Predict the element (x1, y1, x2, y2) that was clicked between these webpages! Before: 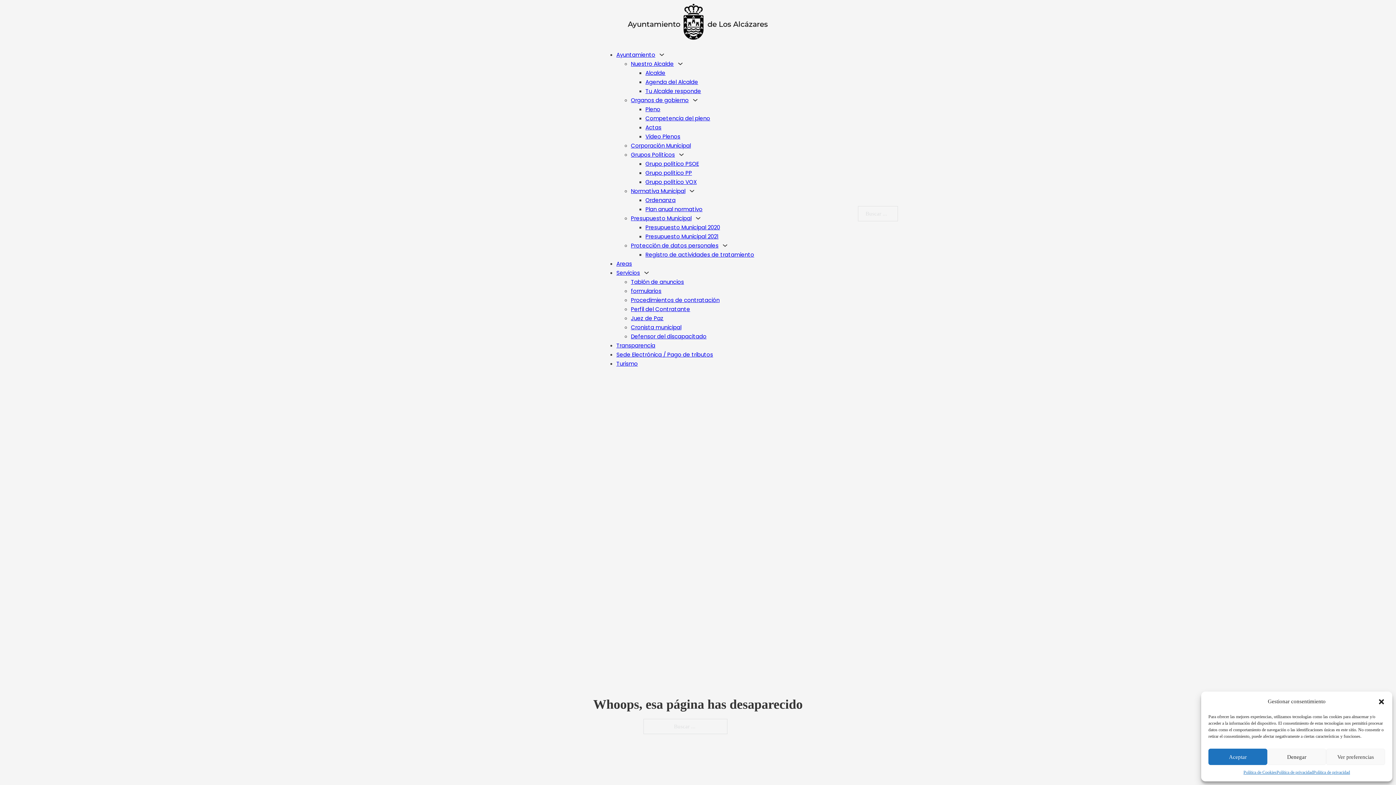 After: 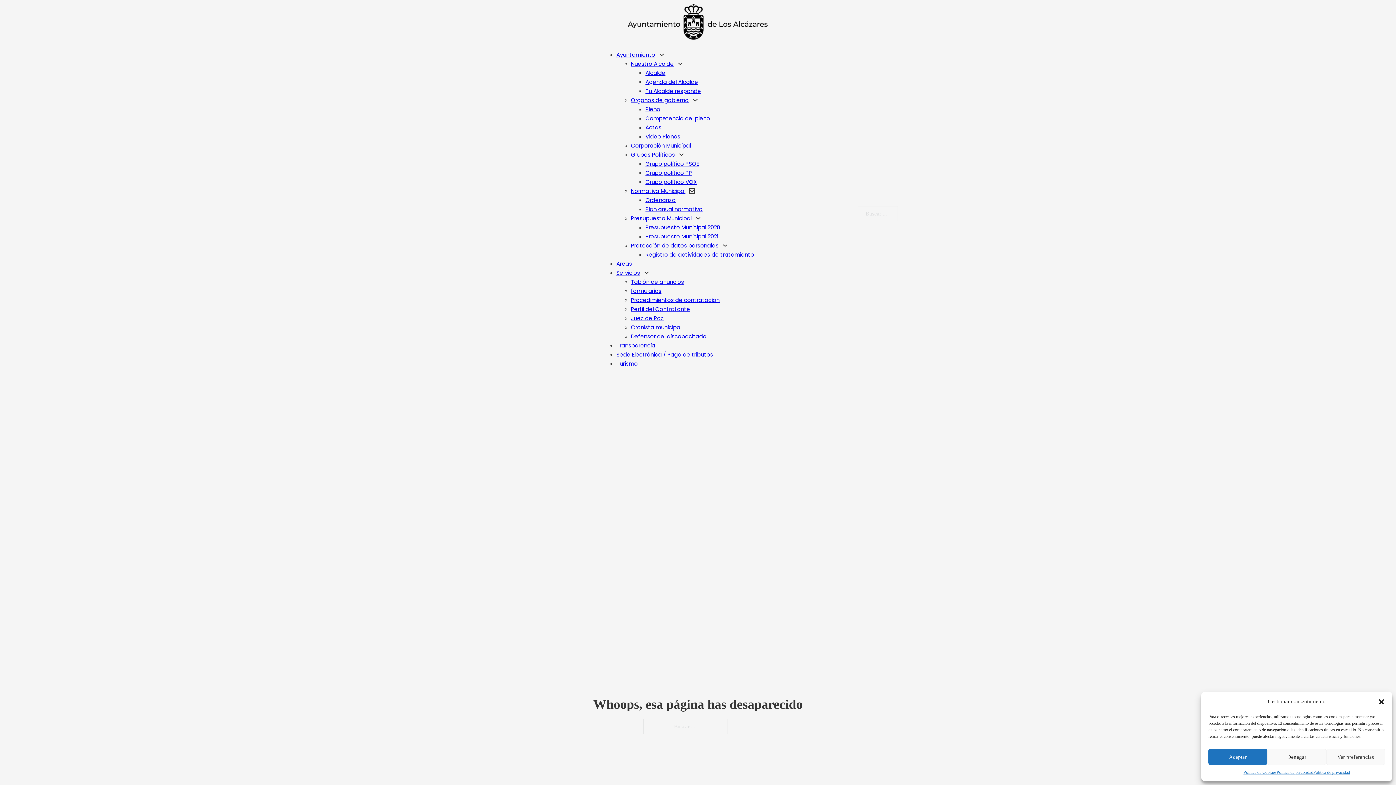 Action: bbox: (689, 188, 694, 193) label: Normativa Municipal Submenú